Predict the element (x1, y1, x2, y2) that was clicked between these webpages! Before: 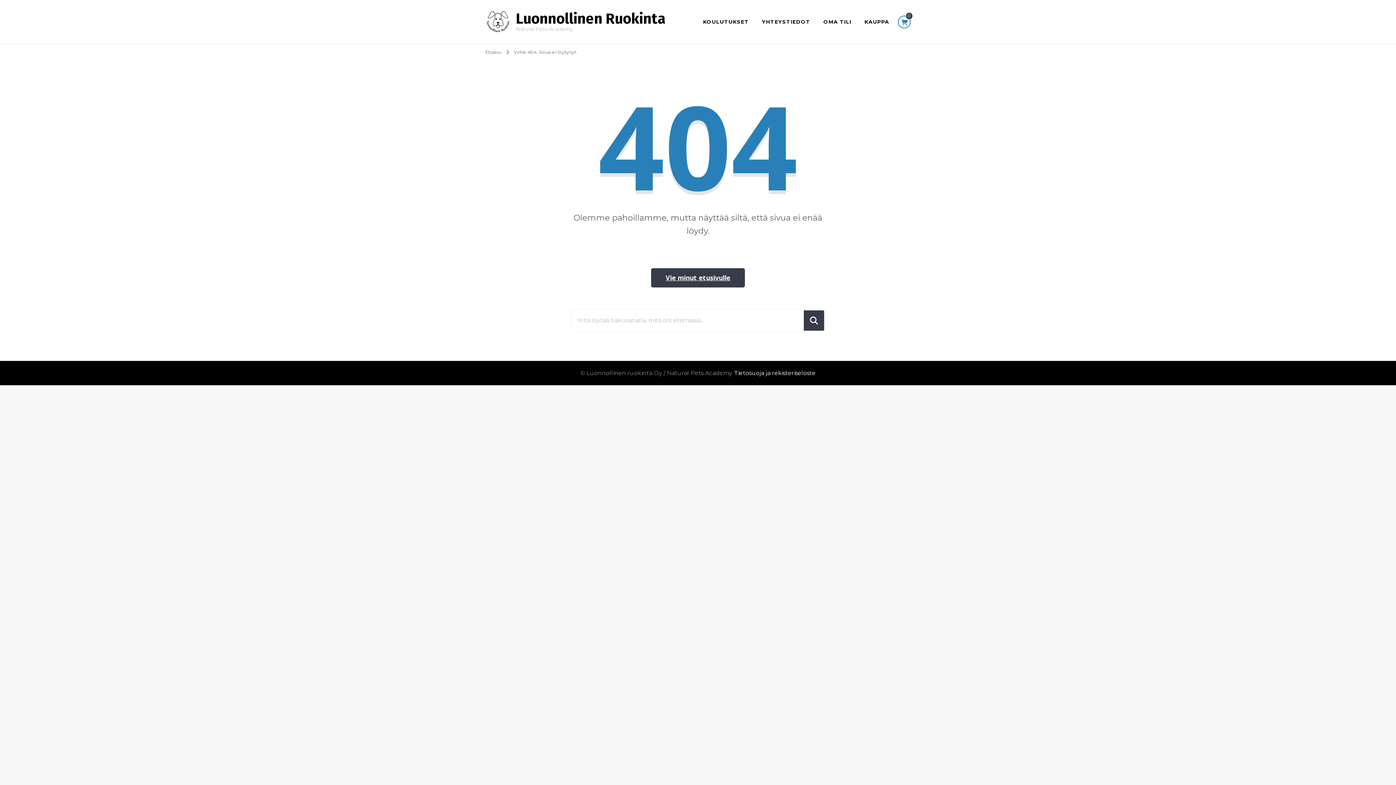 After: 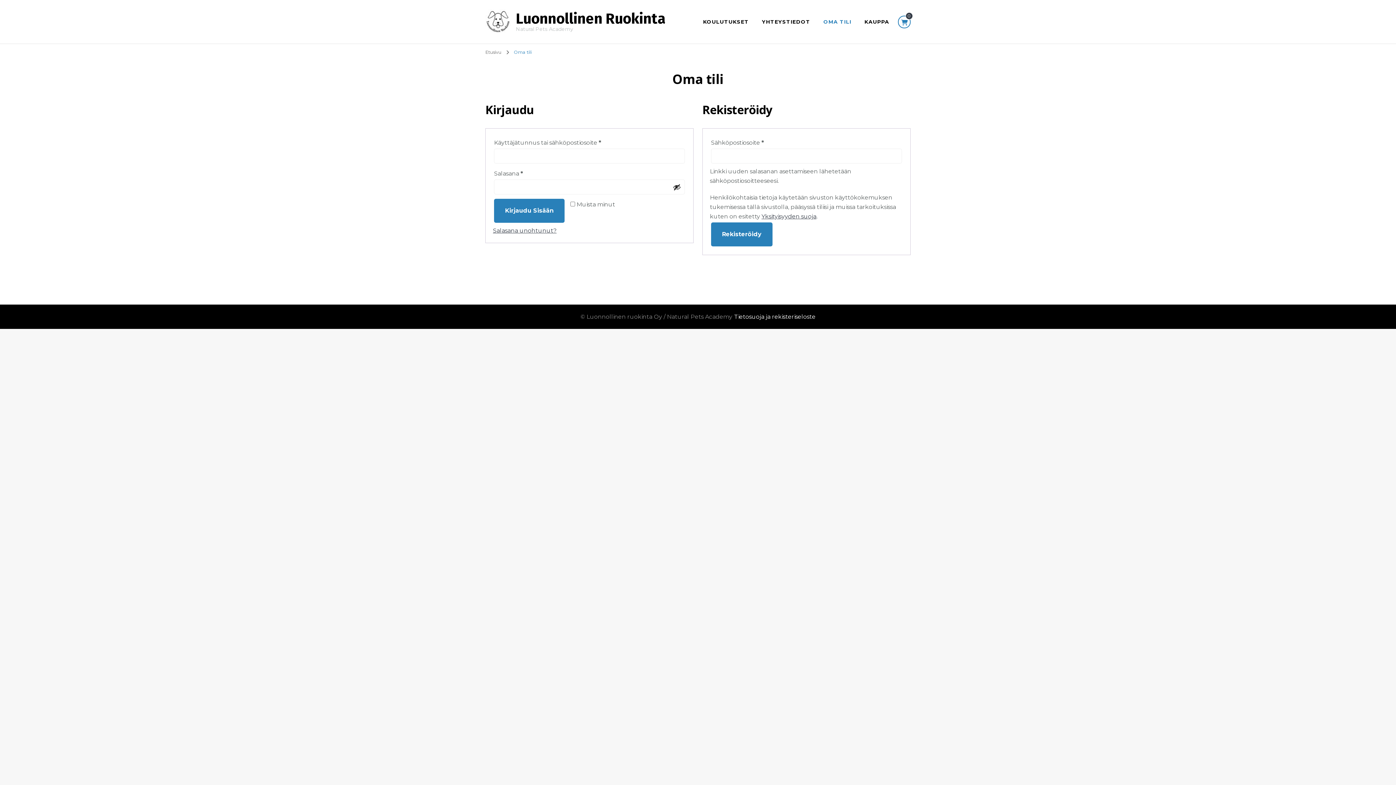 Action: bbox: (817, 11, 858, 32) label: OMA TILI